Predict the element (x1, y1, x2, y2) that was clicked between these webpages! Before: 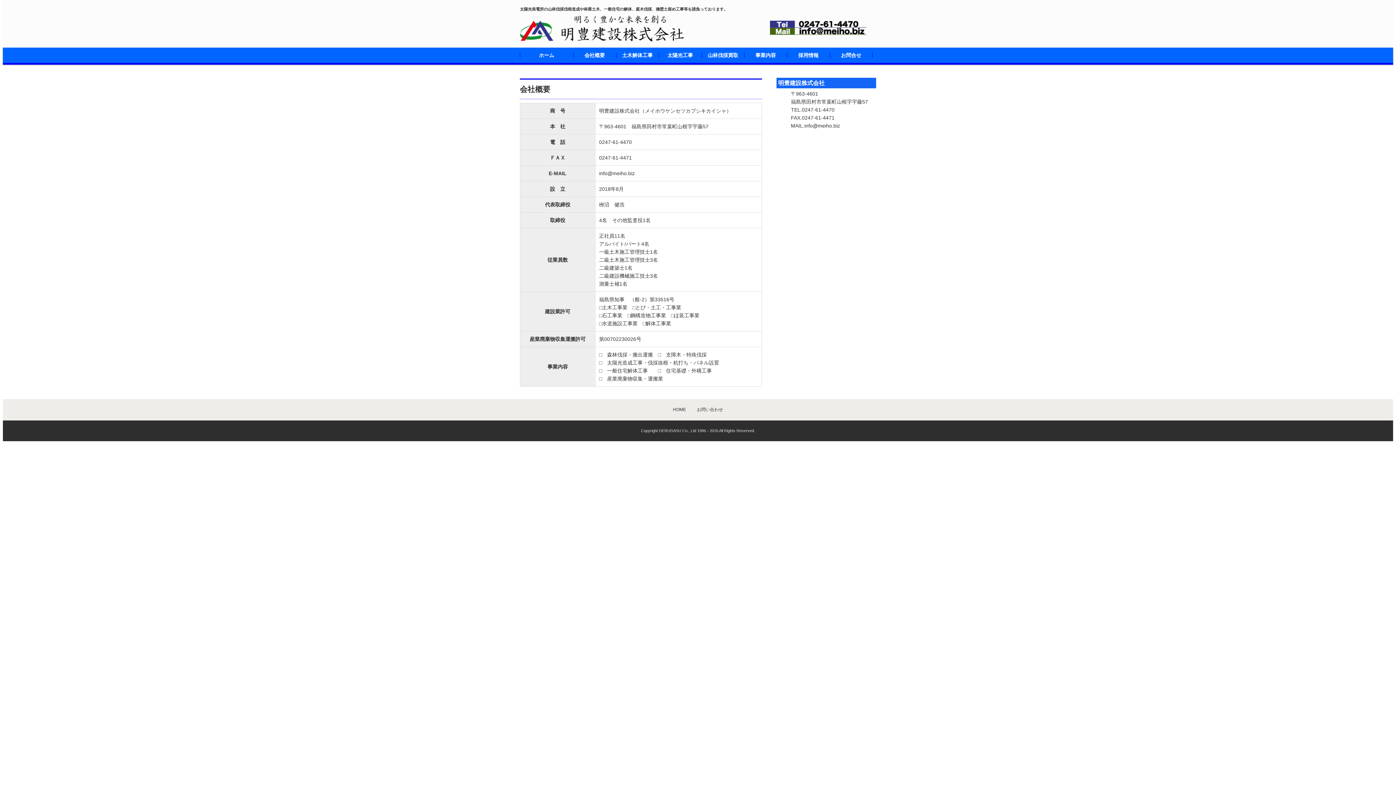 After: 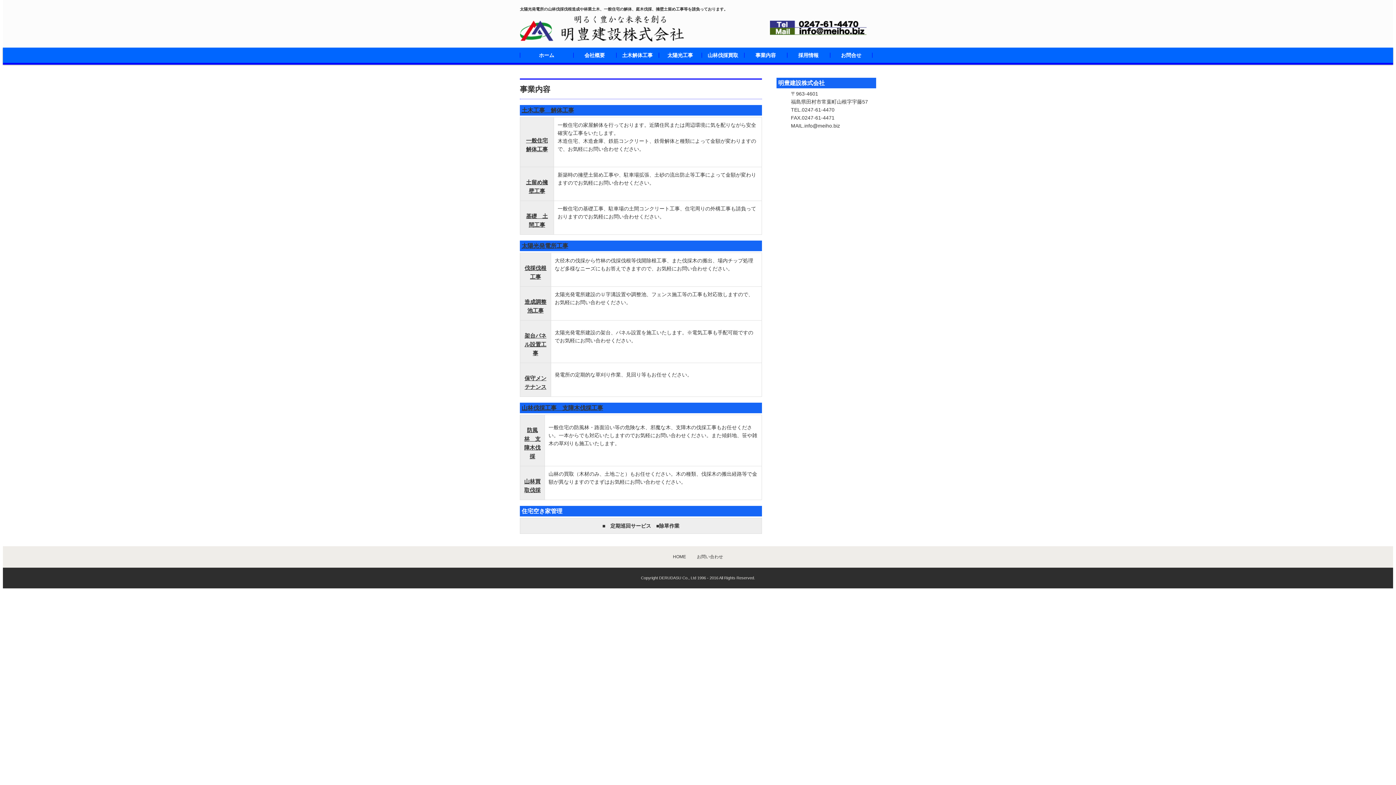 Action: bbox: (744, 47, 787, 62) label: 事業内容